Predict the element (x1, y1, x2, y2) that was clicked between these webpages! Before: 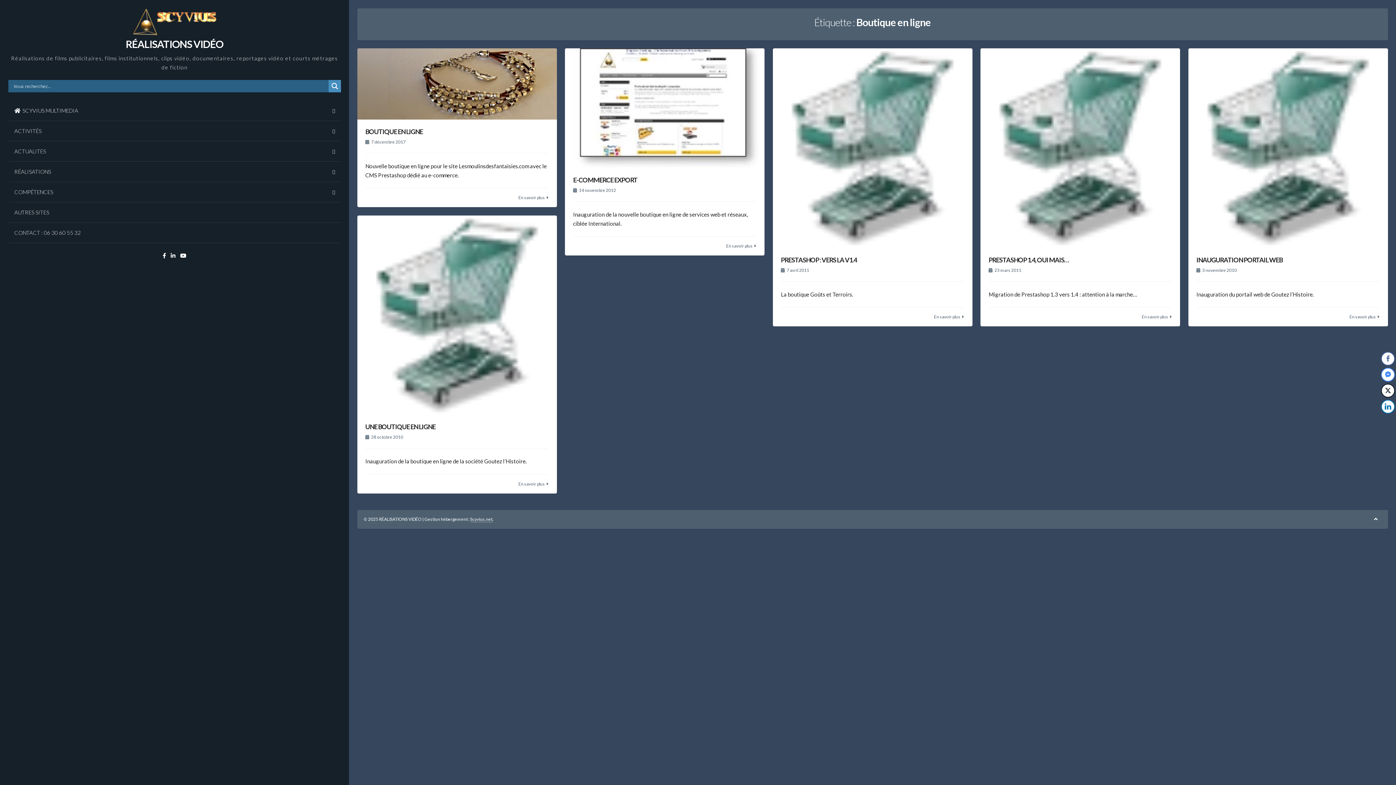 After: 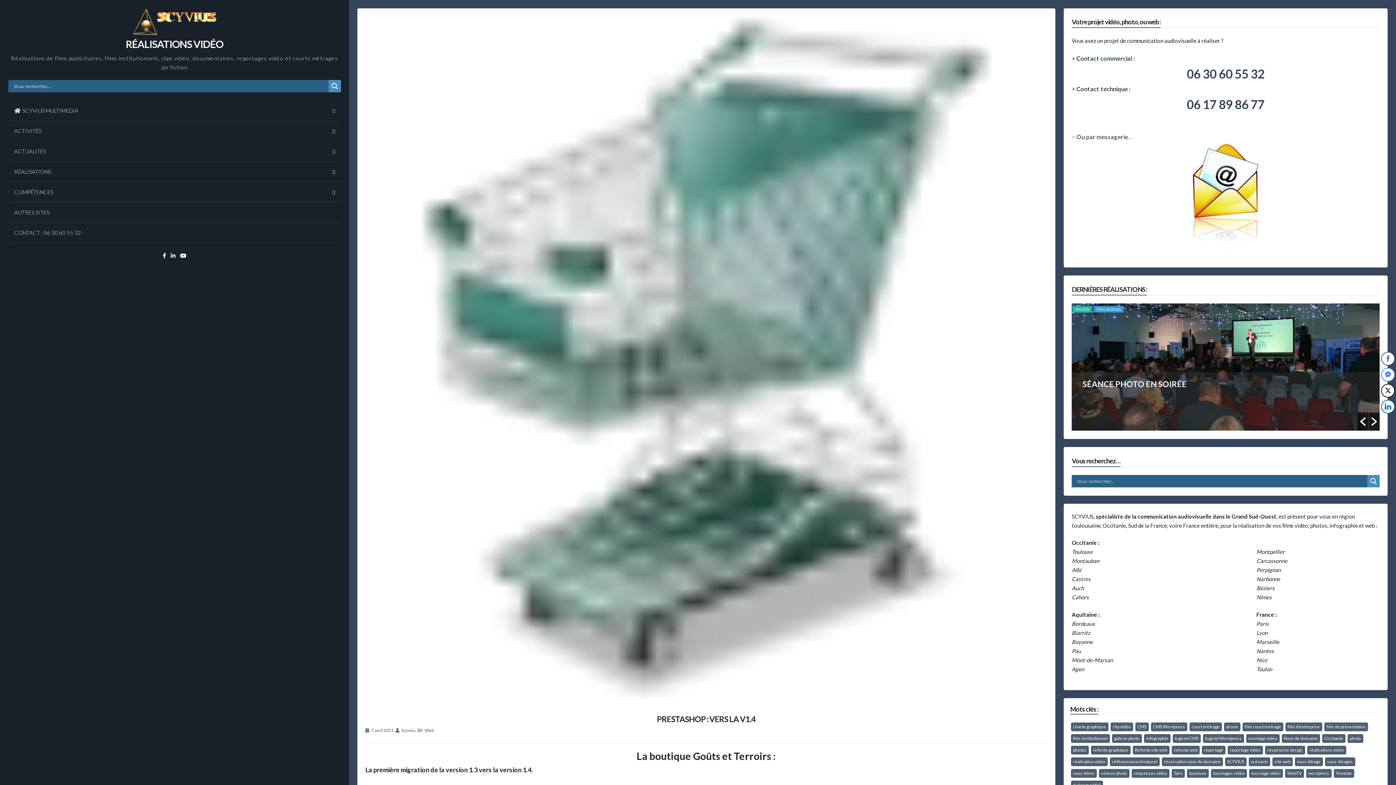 Action: bbox: (781, 255, 857, 263) label: PRESTASHOP : VERS LA V1.4